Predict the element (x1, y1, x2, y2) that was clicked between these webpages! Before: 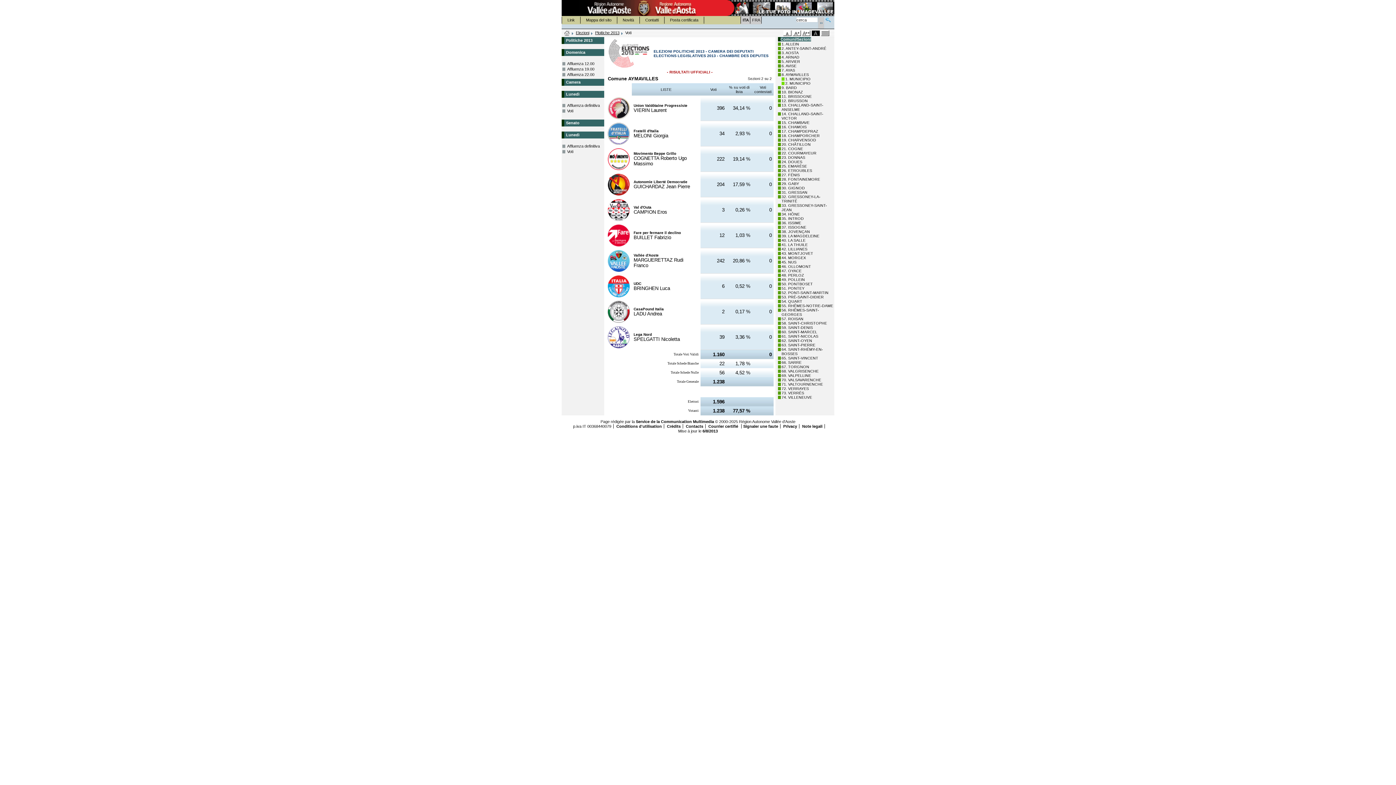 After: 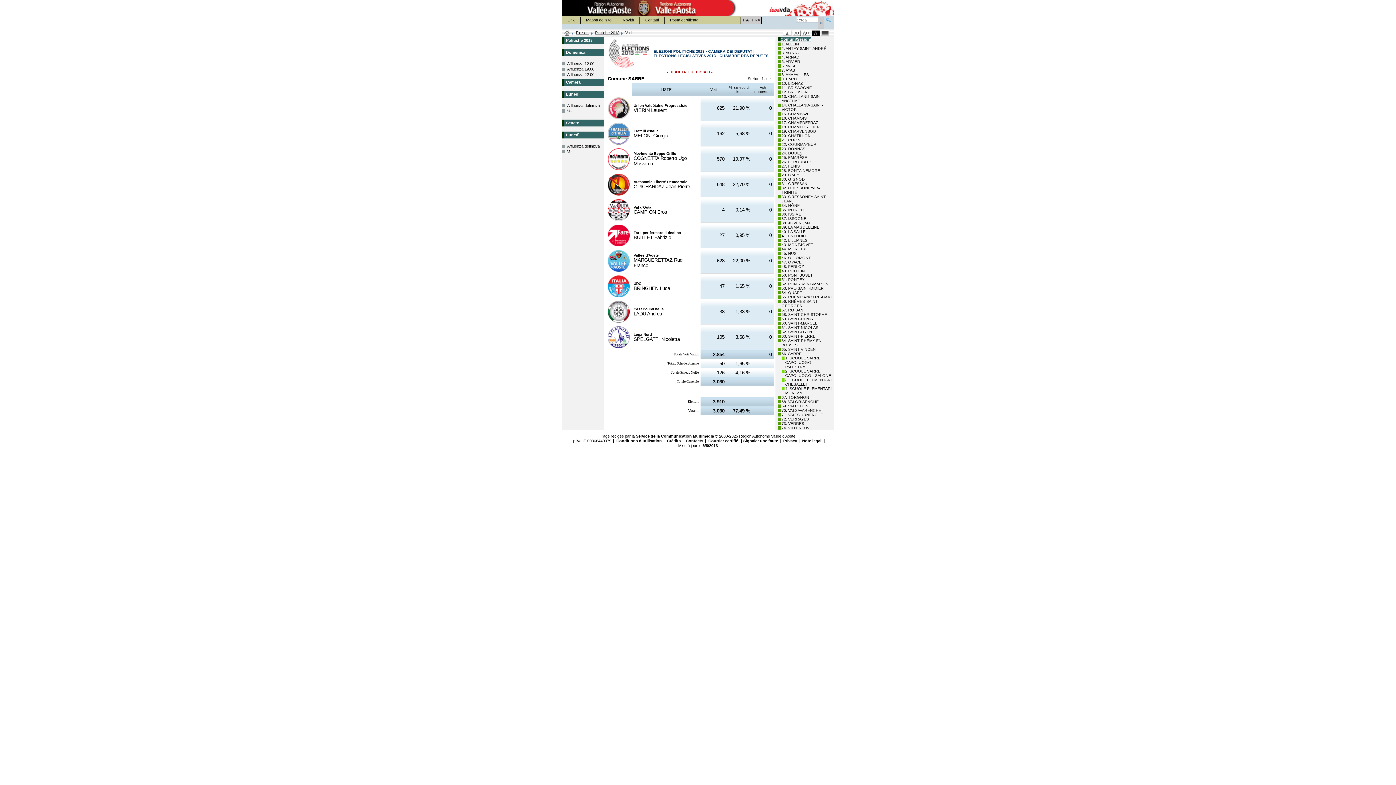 Action: bbox: (781, 360, 801, 364) label: 66. SARRE